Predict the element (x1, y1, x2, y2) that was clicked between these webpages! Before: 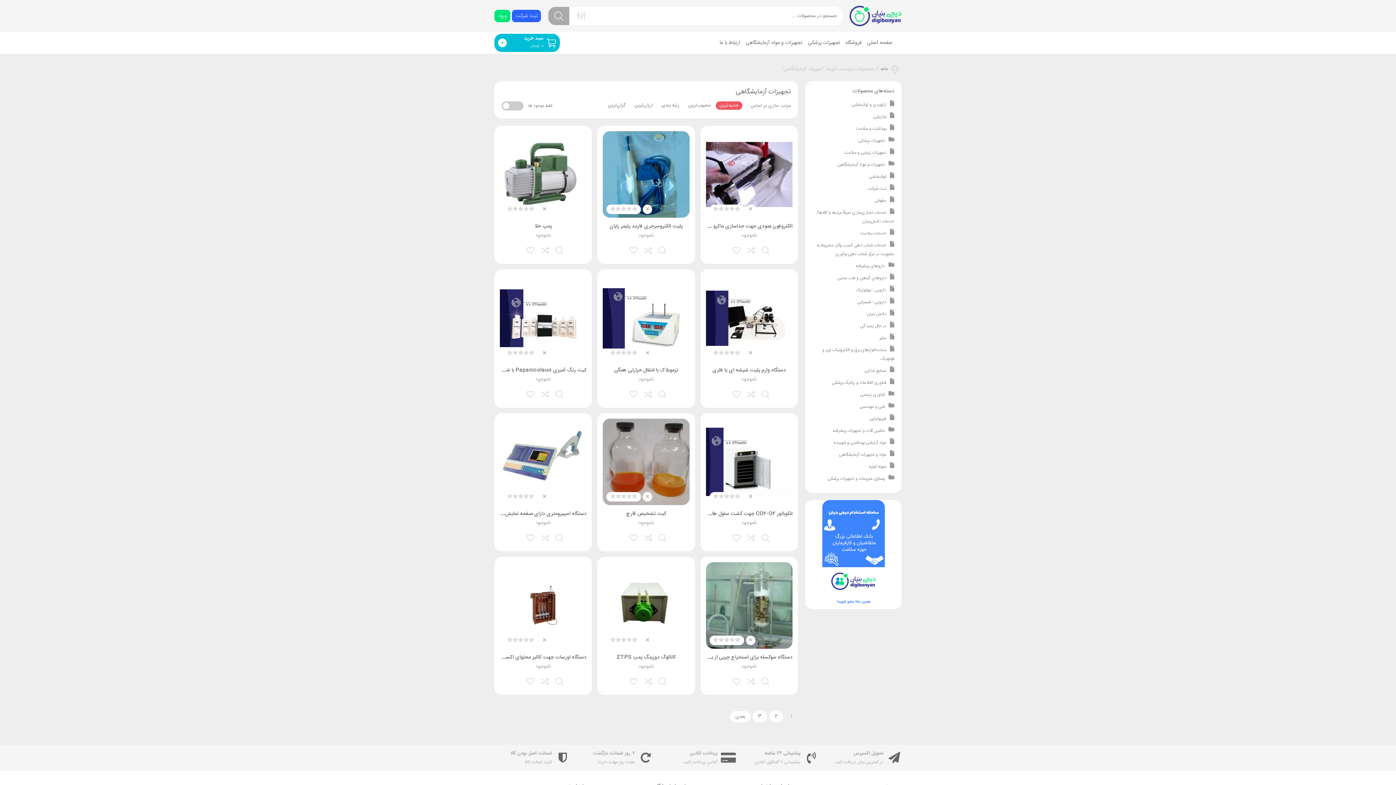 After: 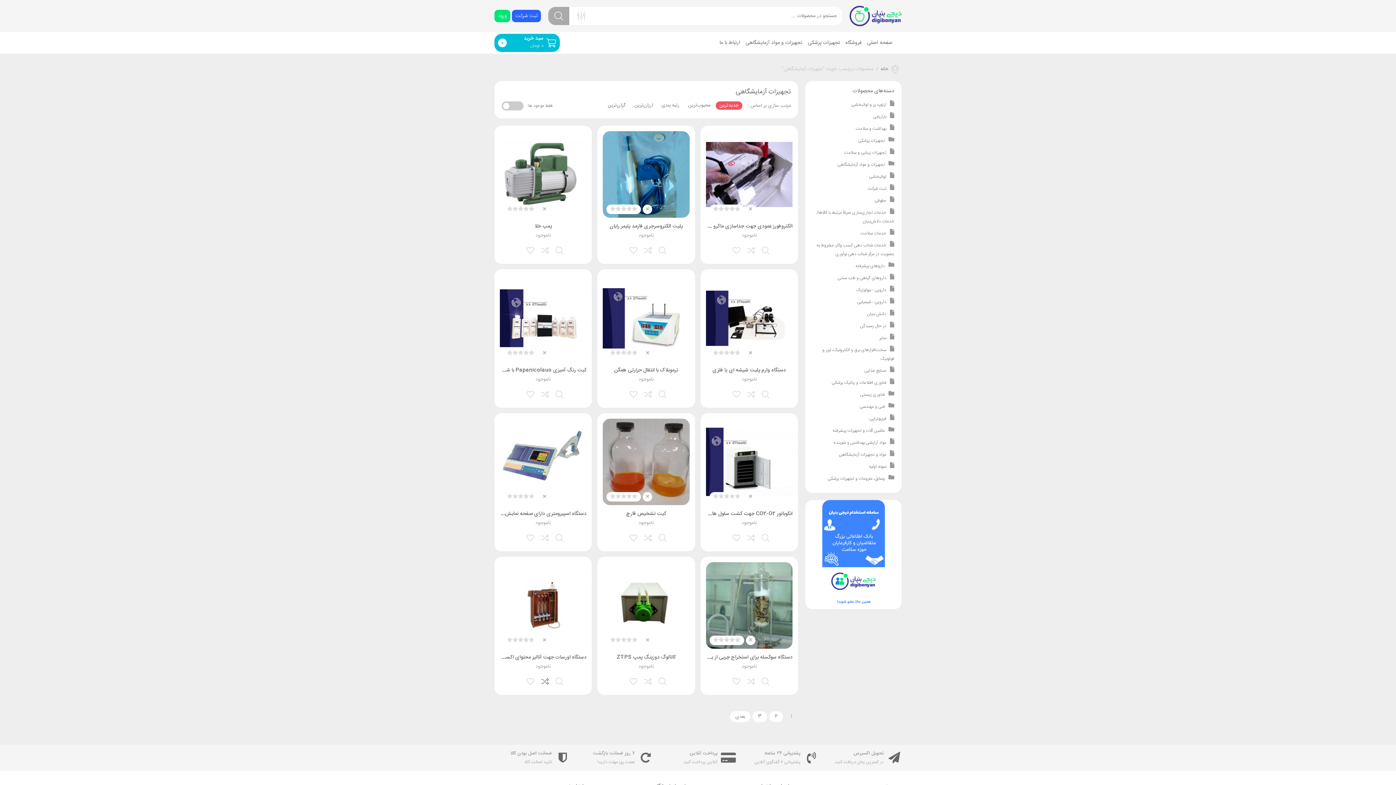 Action: bbox: (539, 676, 550, 687) label: مقایسه